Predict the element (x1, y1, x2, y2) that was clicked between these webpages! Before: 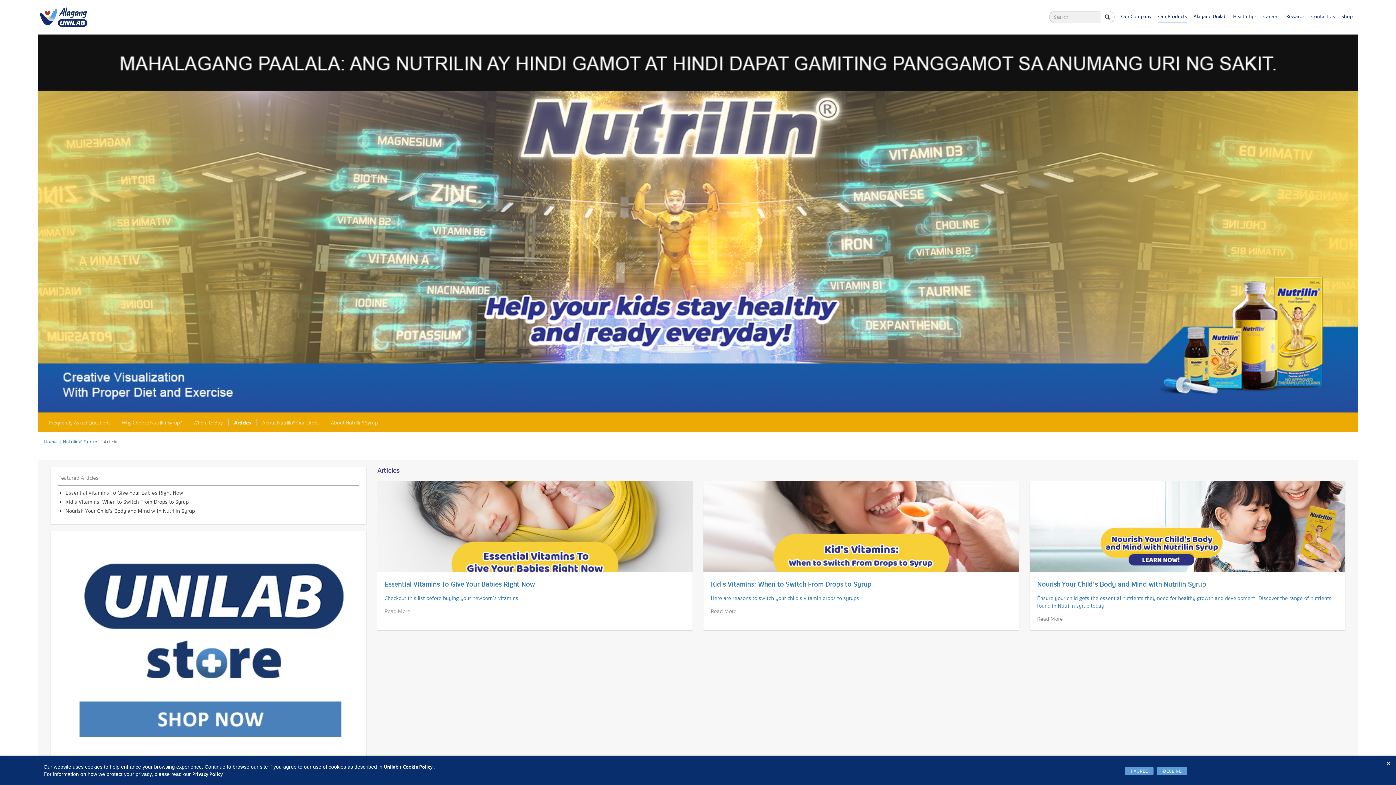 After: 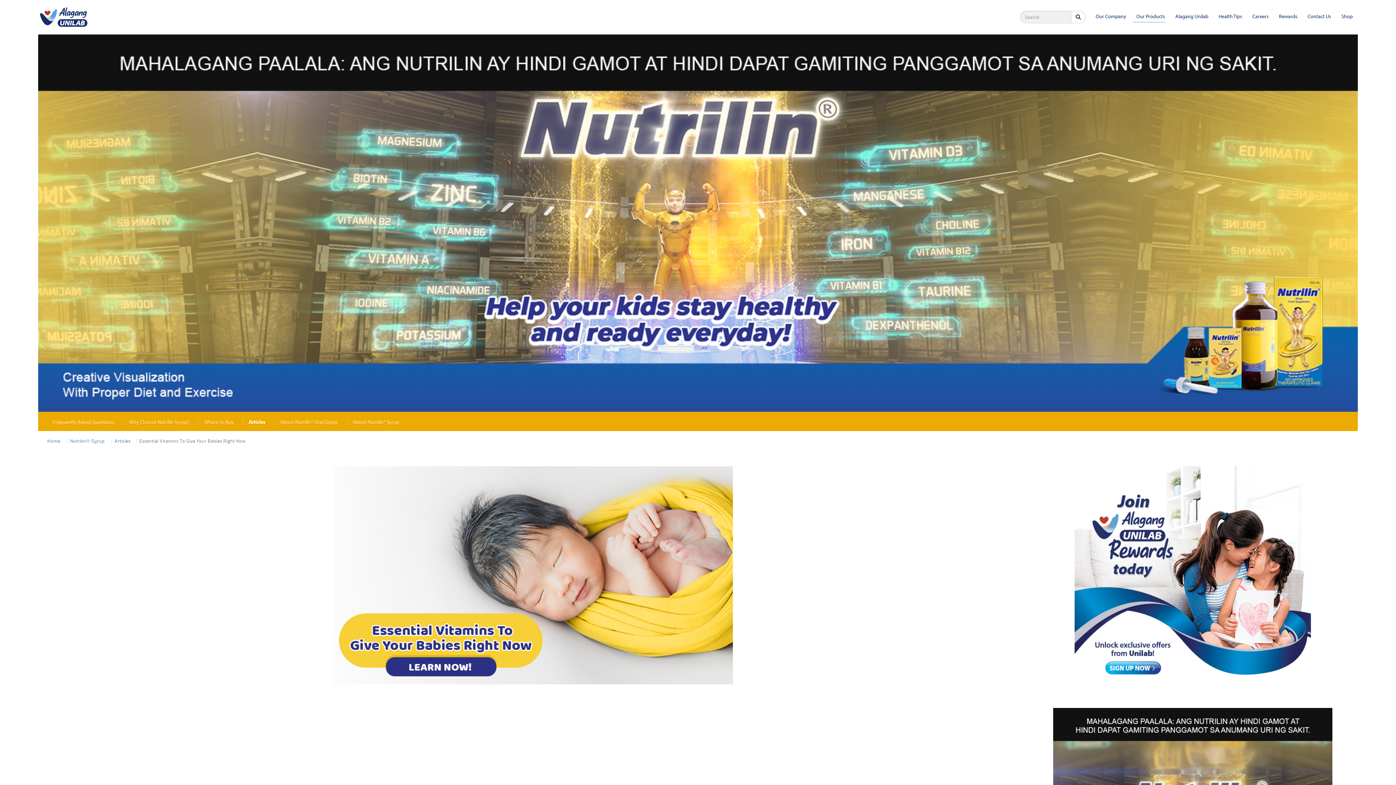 Action: bbox: (384, 580, 535, 588) label: Essential Vitamins To Give Your Babies Right Now